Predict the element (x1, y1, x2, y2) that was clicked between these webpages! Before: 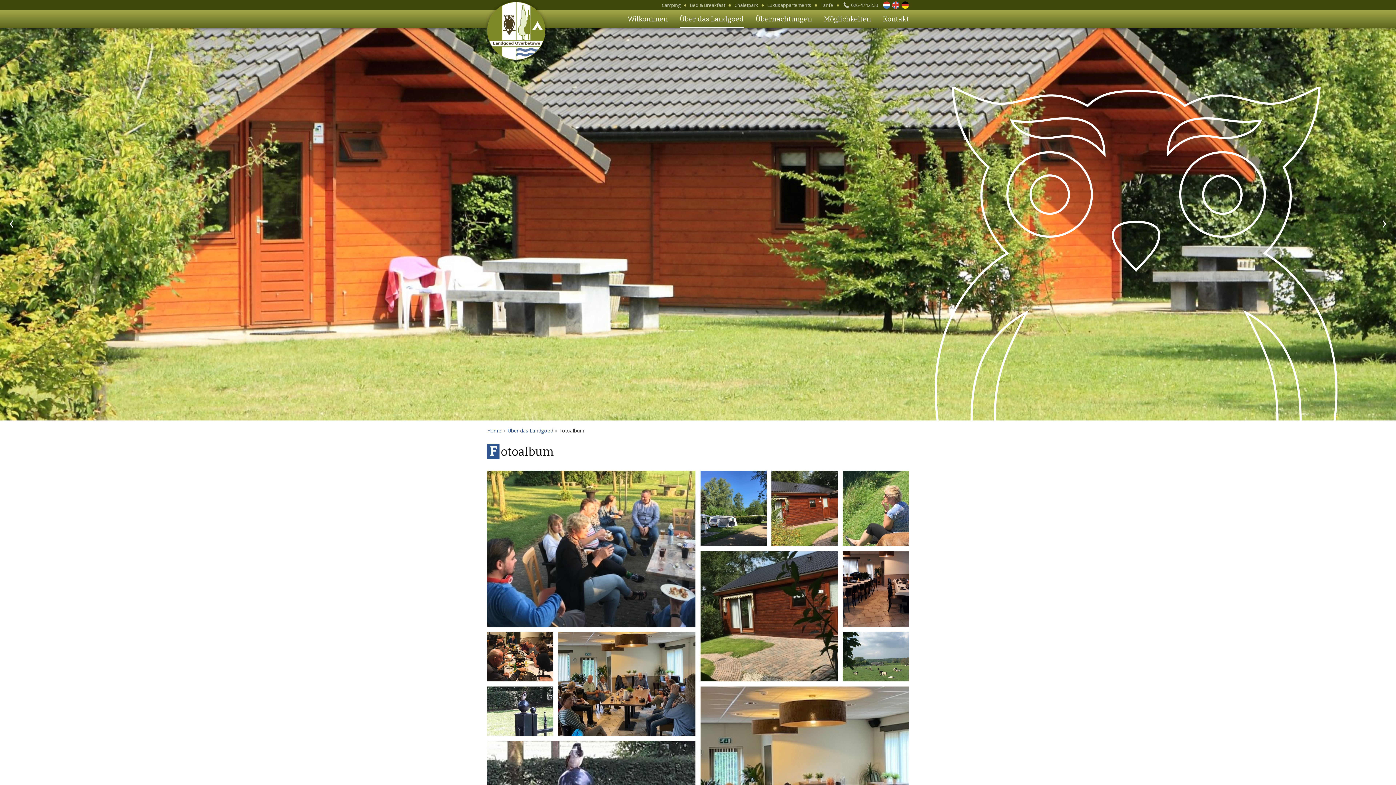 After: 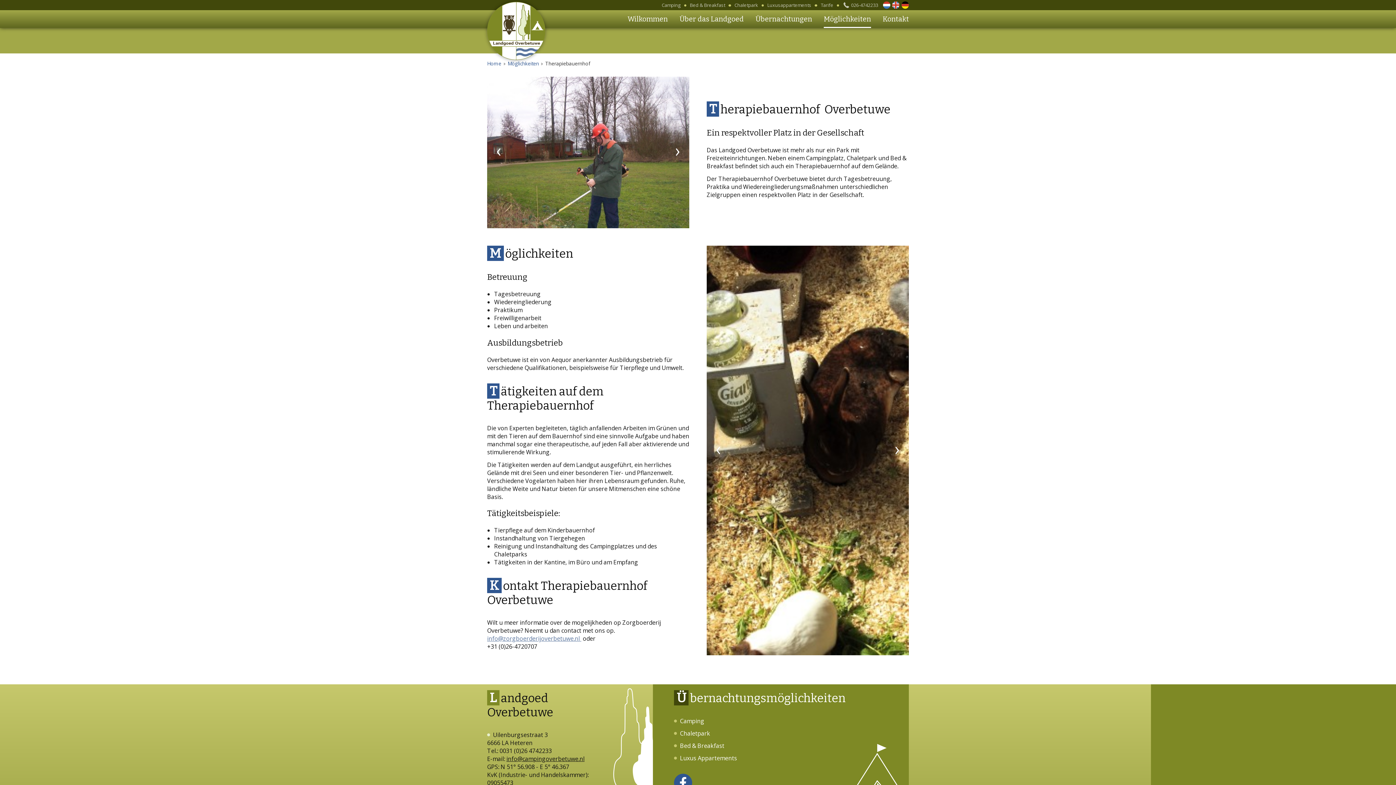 Action: bbox: (824, 10, 871, 28) label: Möglichkeiten